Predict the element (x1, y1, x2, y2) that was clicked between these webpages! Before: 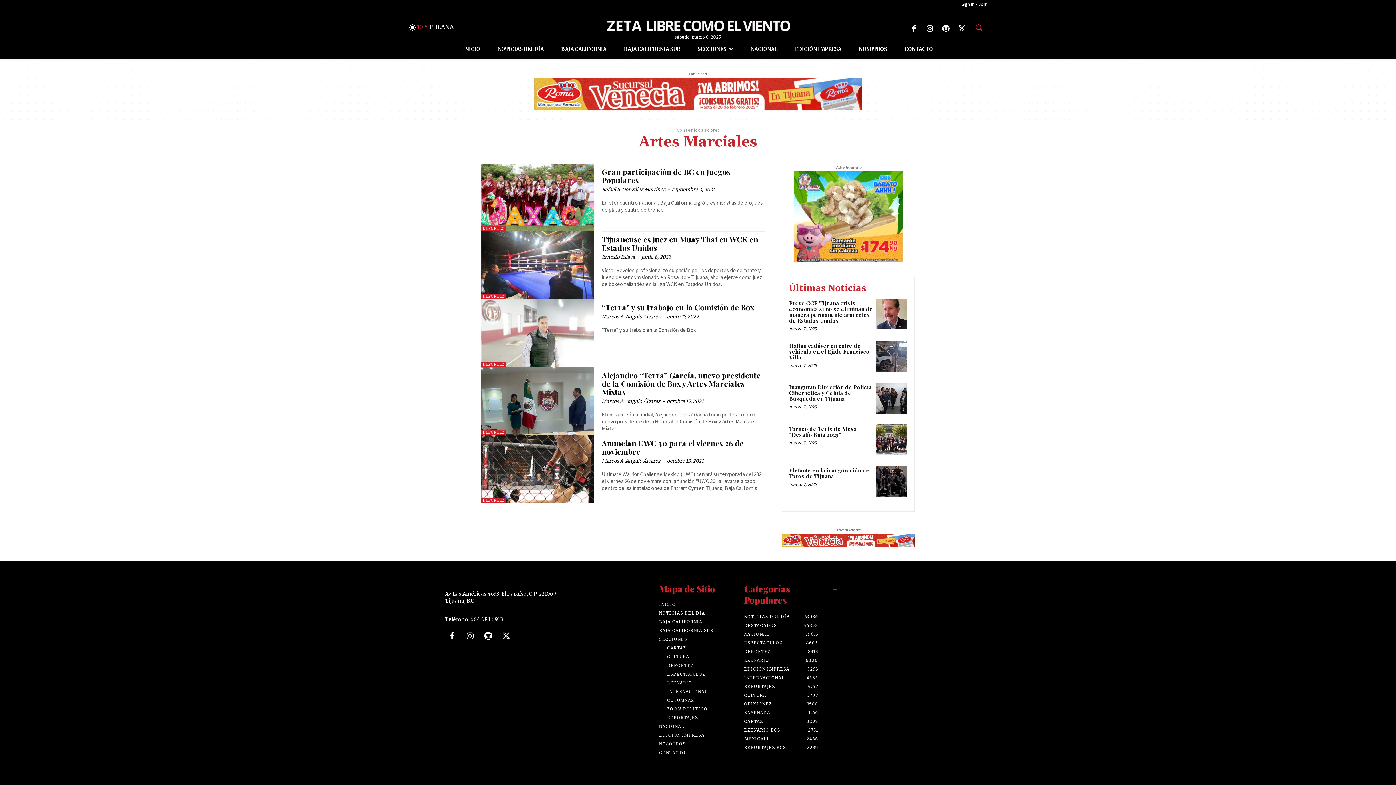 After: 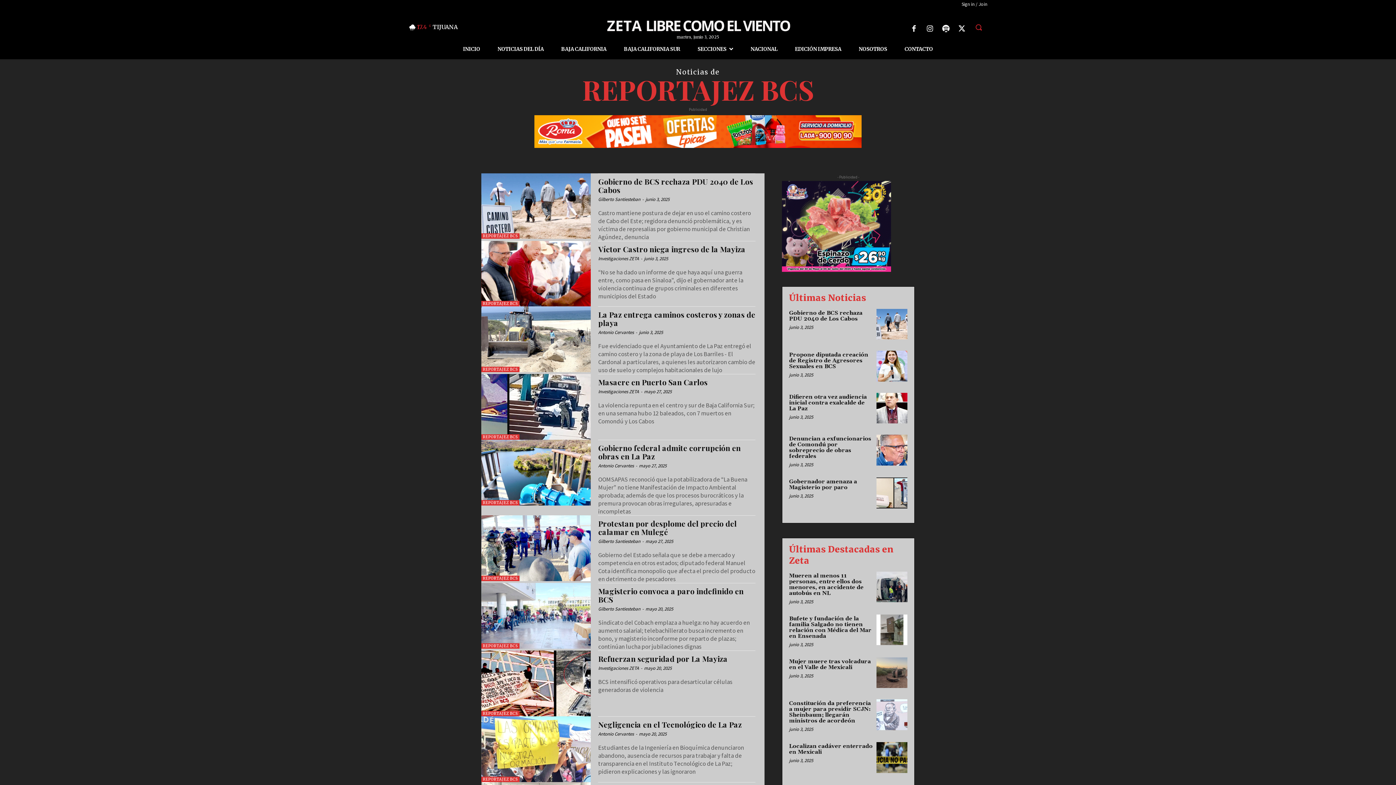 Action: label: REPORTAJEZ BCS
2239 bbox: (744, 745, 786, 750)